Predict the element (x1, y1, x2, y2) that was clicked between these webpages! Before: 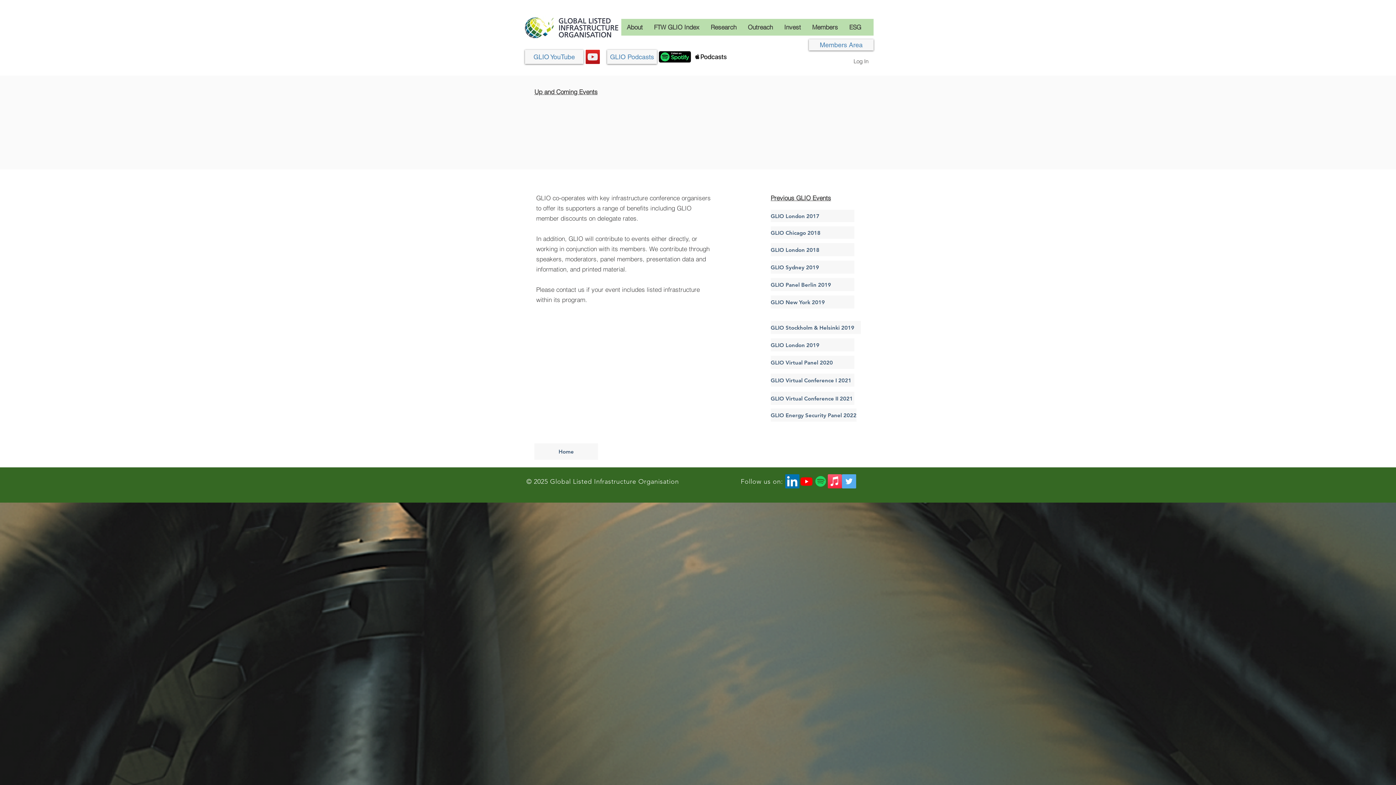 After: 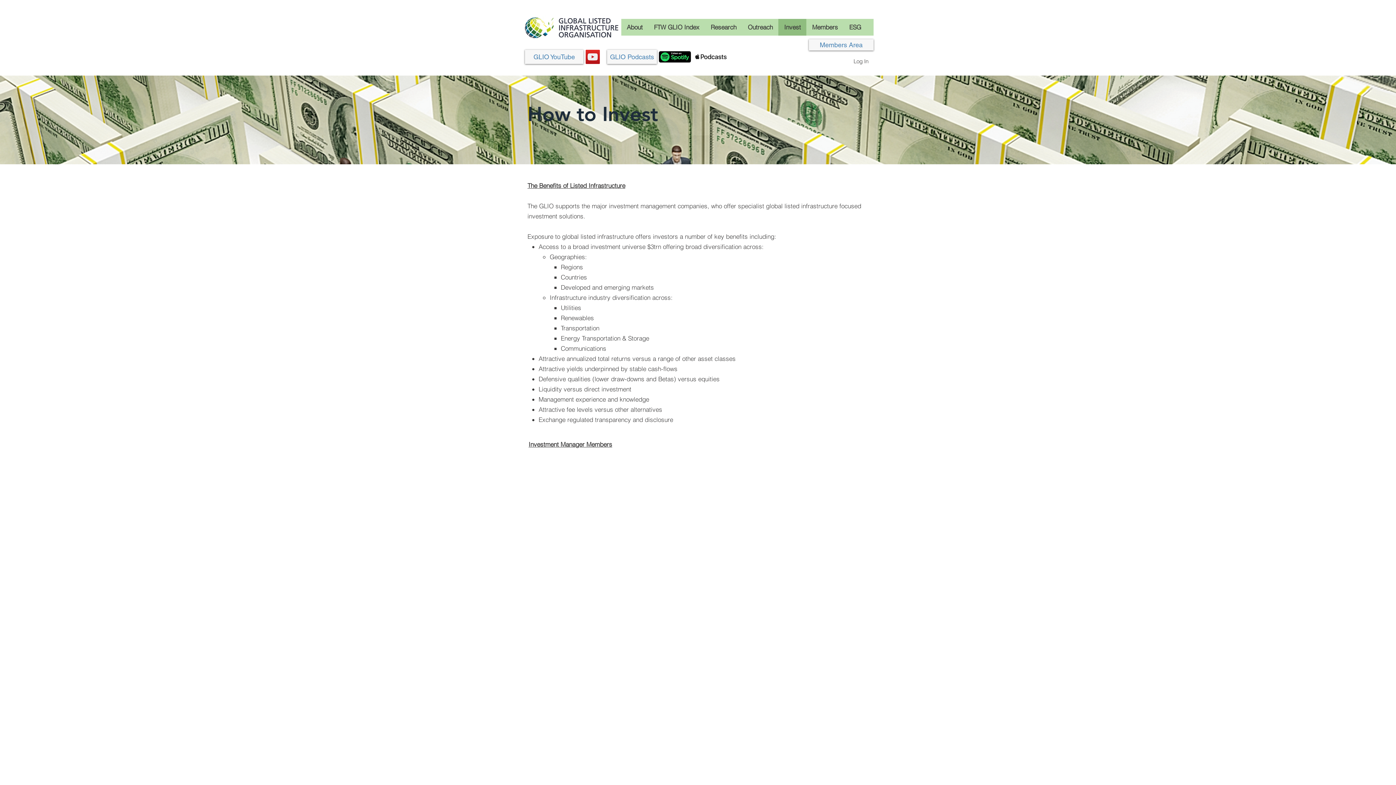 Action: label: Invest bbox: (778, 18, 806, 35)